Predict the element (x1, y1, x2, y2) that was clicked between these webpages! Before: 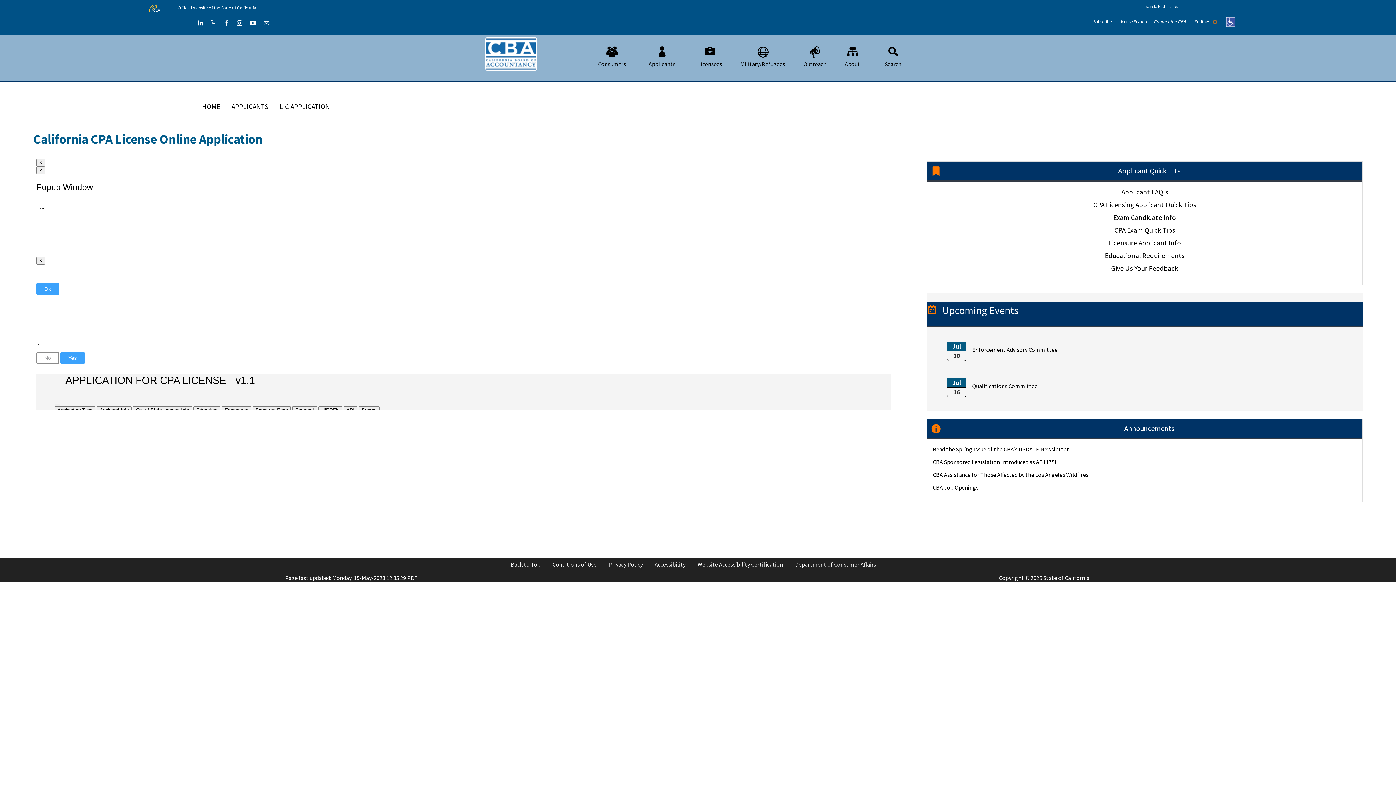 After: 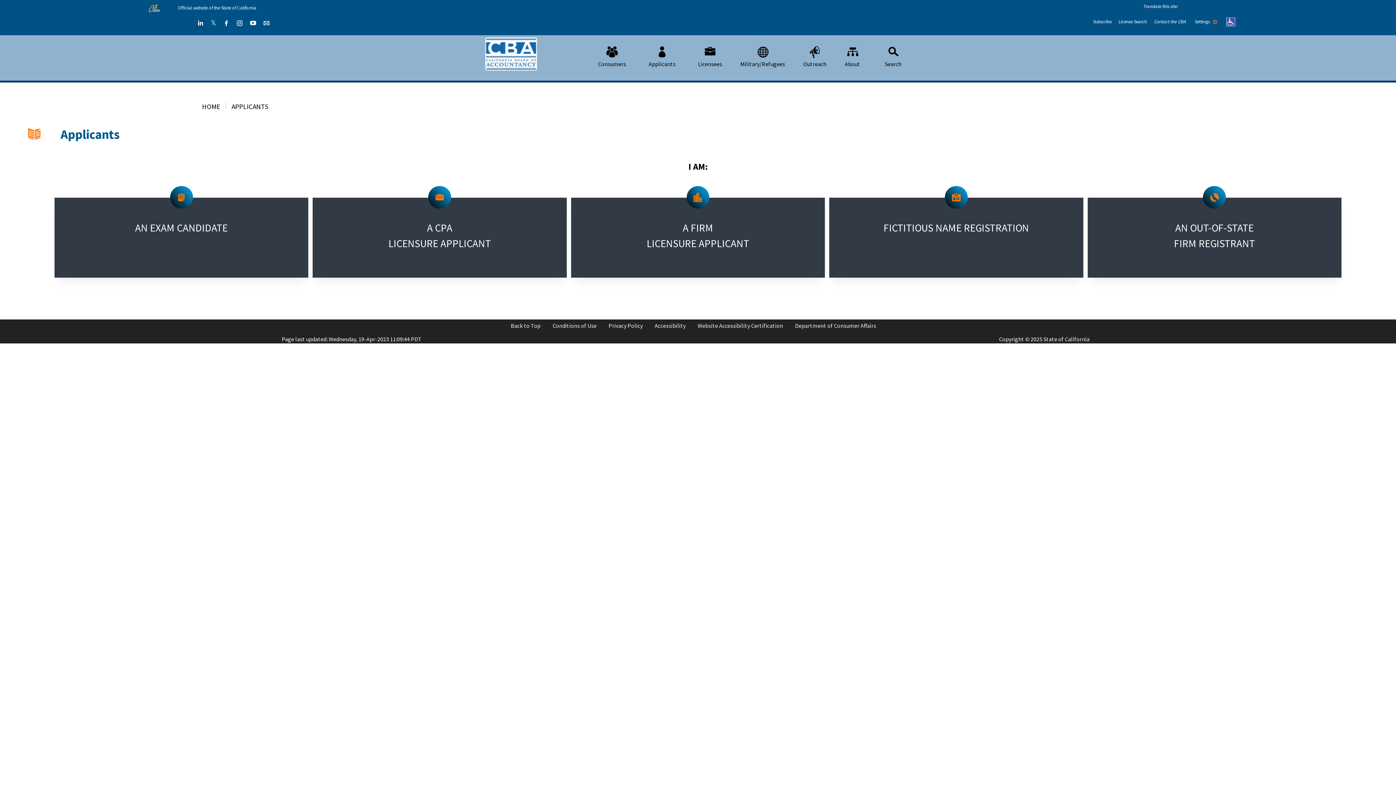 Action: label: Applicants bbox: (639, 38, 684, 72)